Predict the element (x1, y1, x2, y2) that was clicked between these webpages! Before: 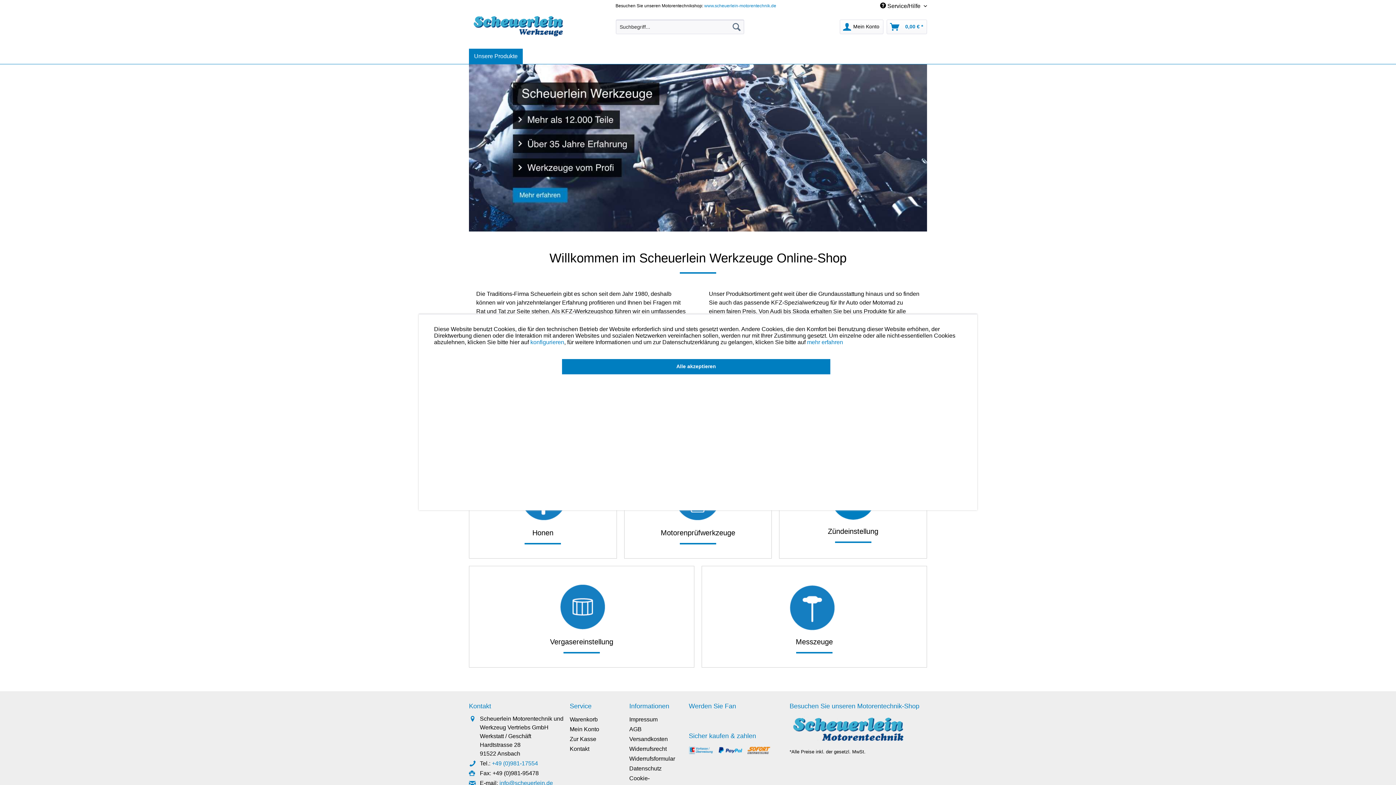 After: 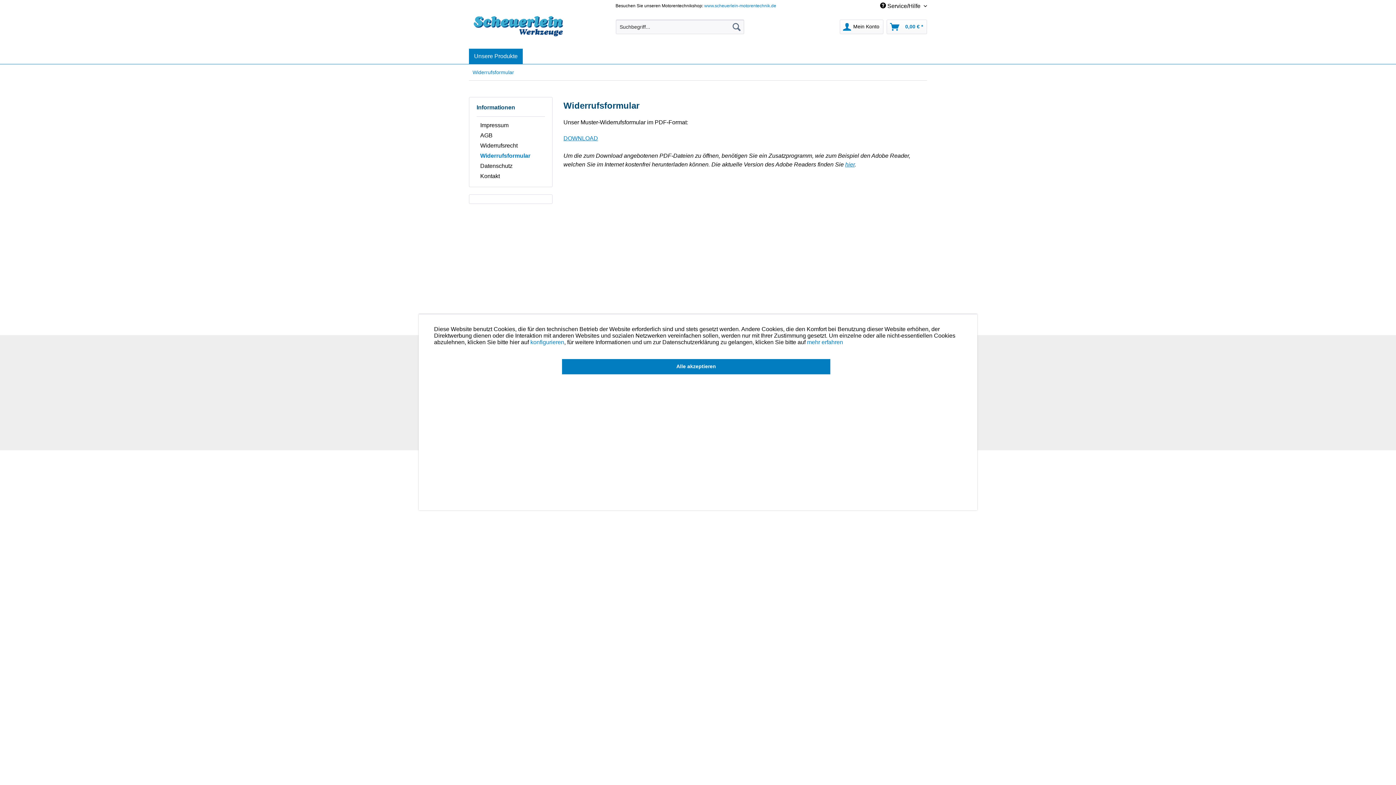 Action: label: Widerrufsformular bbox: (629, 754, 685, 764)